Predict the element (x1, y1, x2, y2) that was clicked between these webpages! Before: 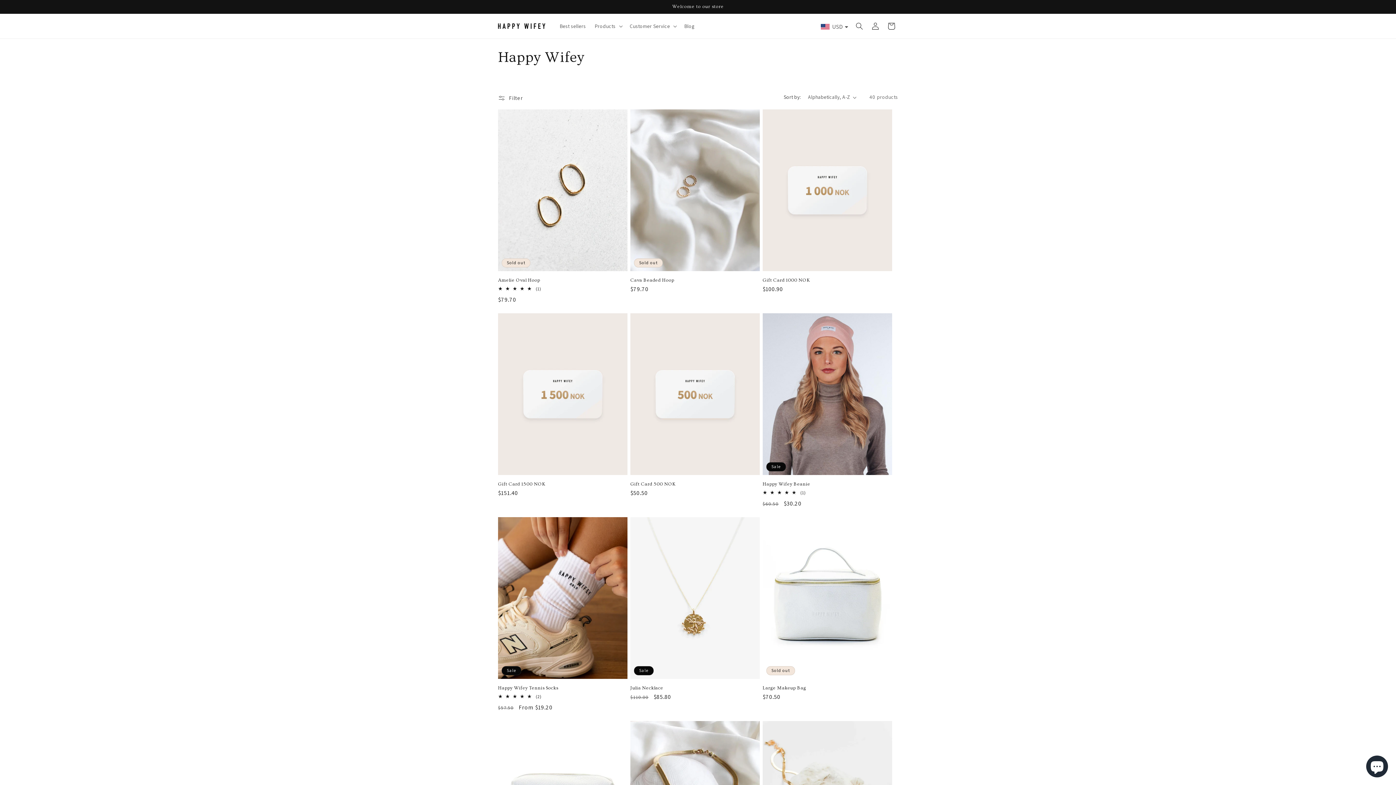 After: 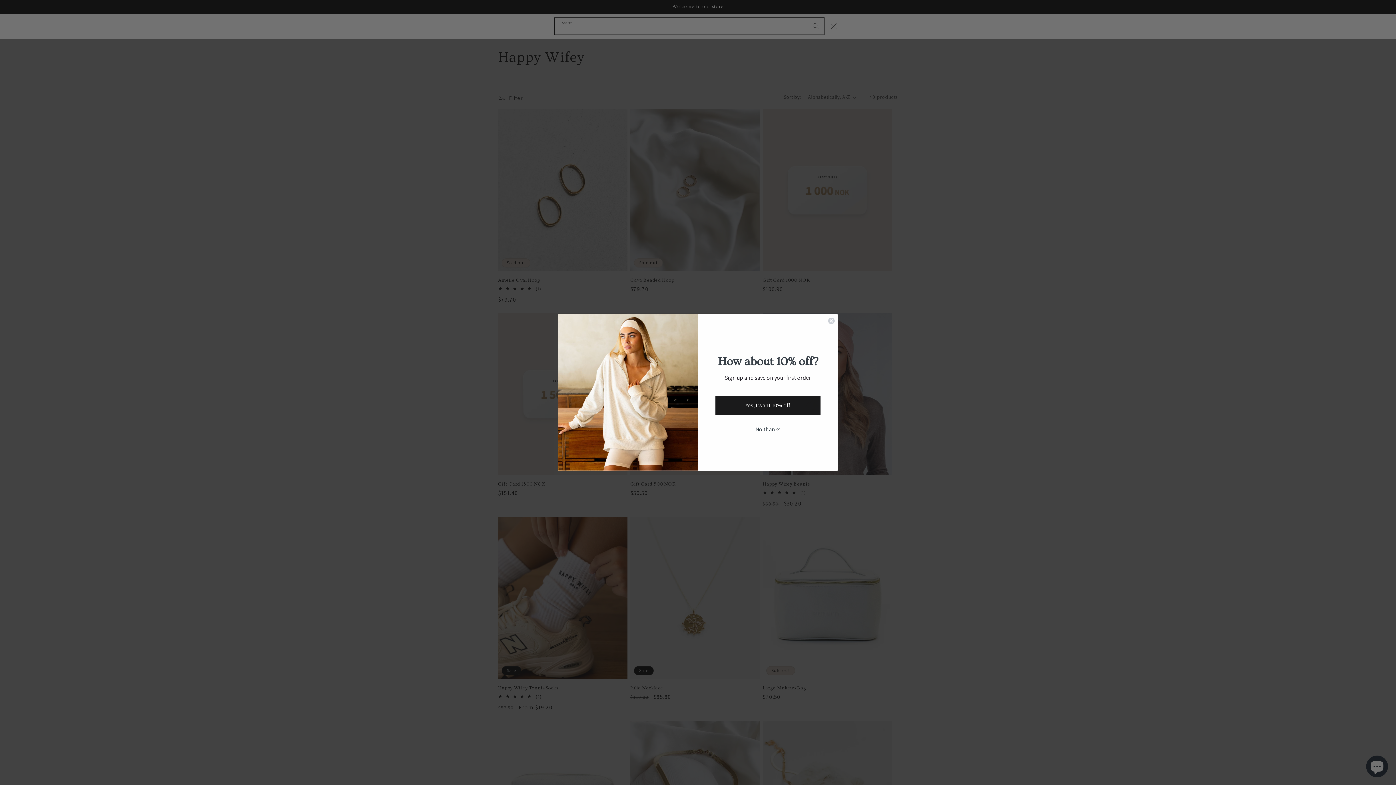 Action: label: Search bbox: (851, 18, 867, 34)